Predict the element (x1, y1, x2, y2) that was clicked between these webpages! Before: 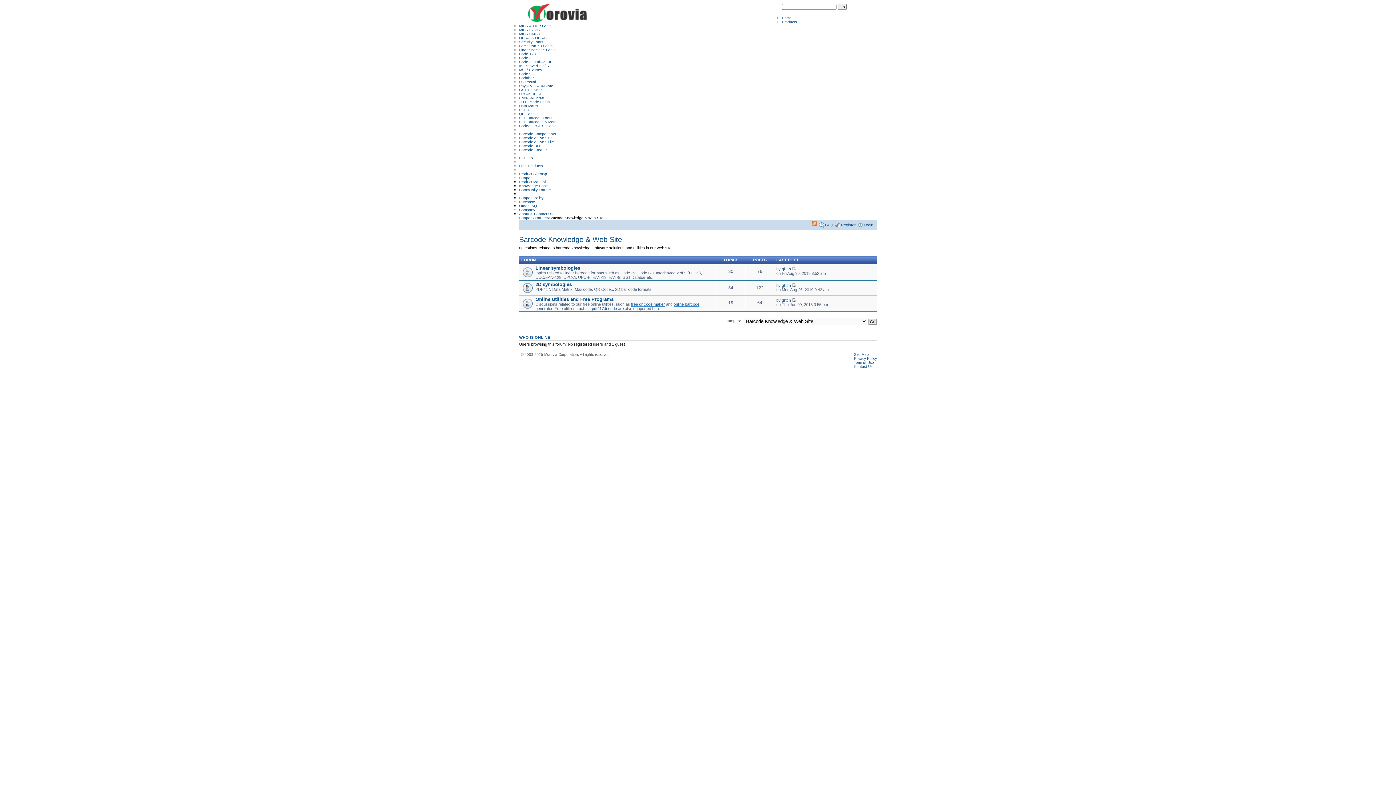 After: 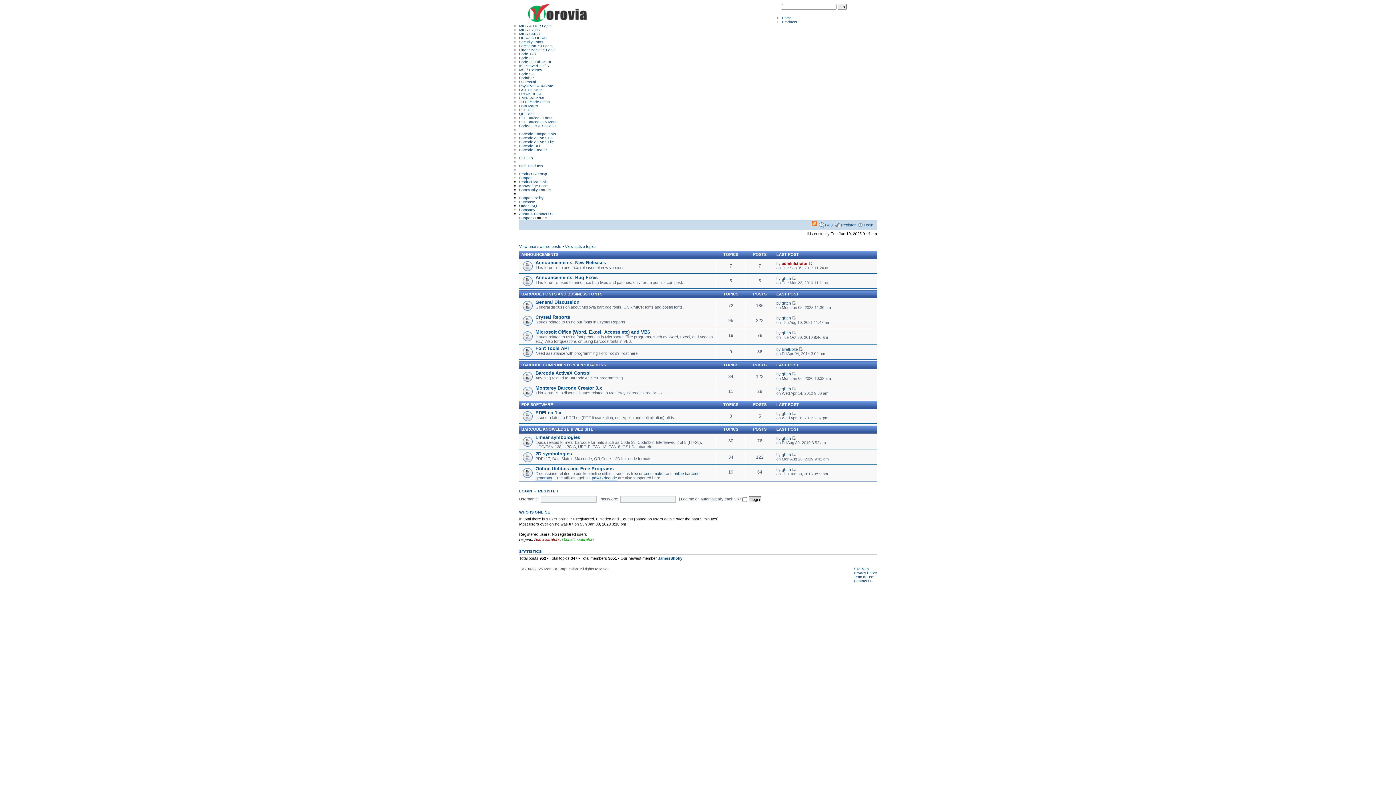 Action: label: Community Forums bbox: (519, 187, 551, 191)